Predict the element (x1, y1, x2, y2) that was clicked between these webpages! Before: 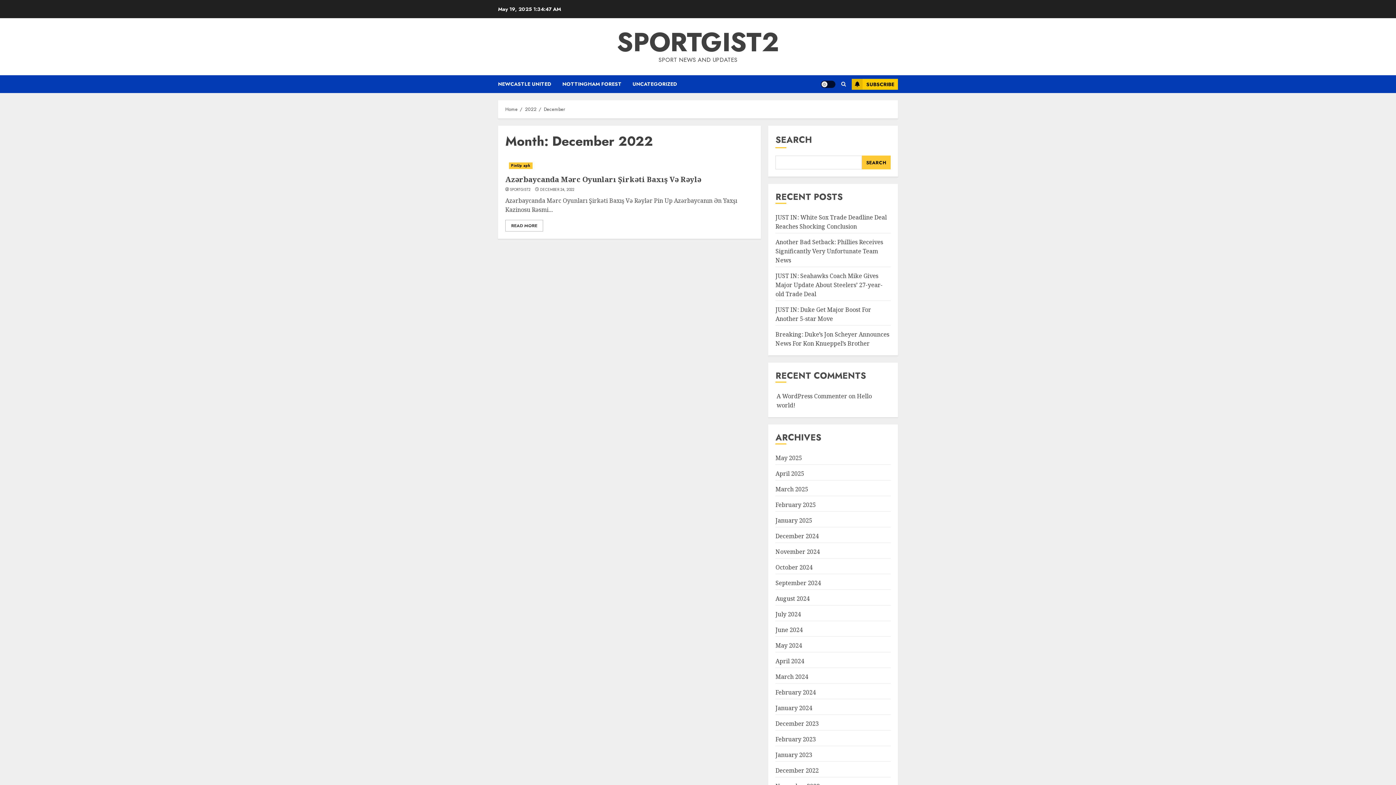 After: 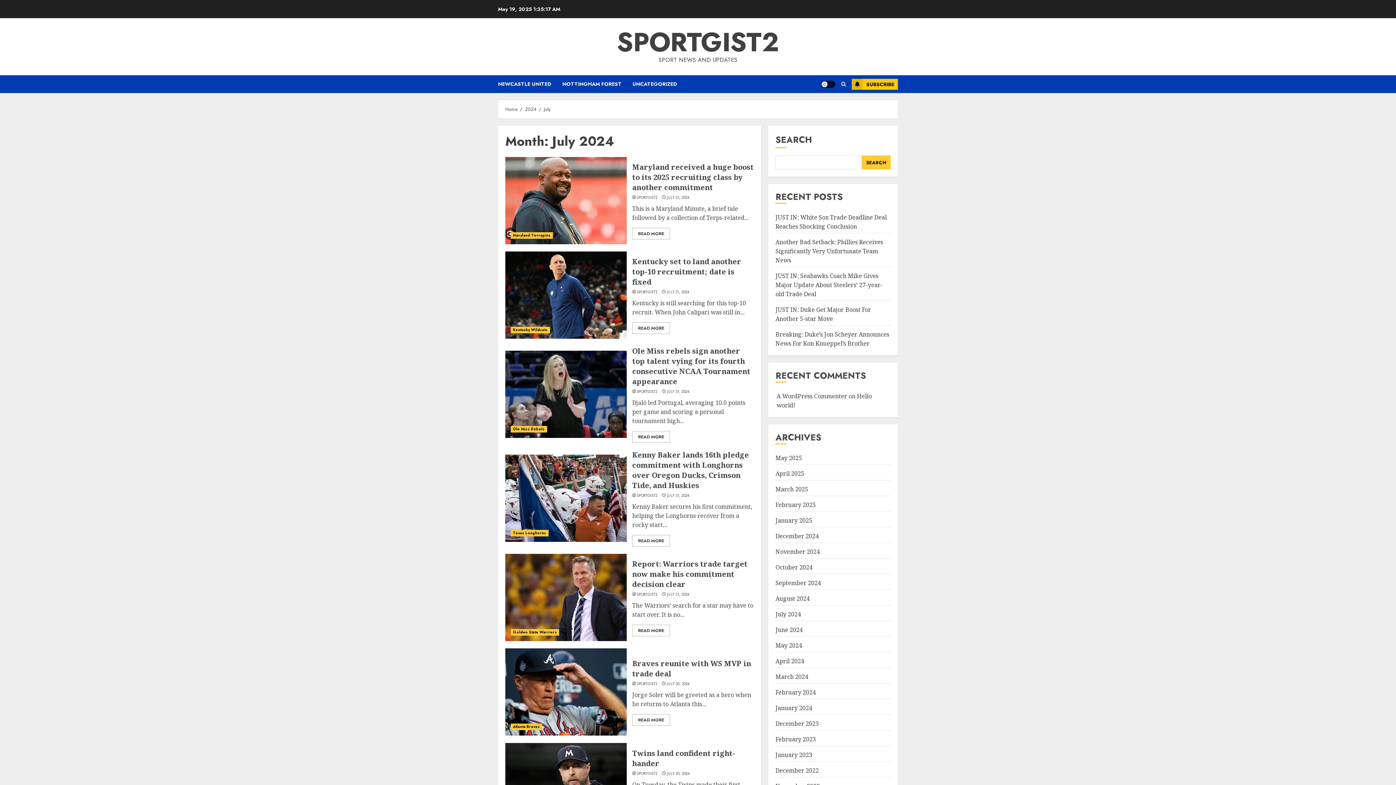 Action: bbox: (775, 610, 801, 618) label: July 2024